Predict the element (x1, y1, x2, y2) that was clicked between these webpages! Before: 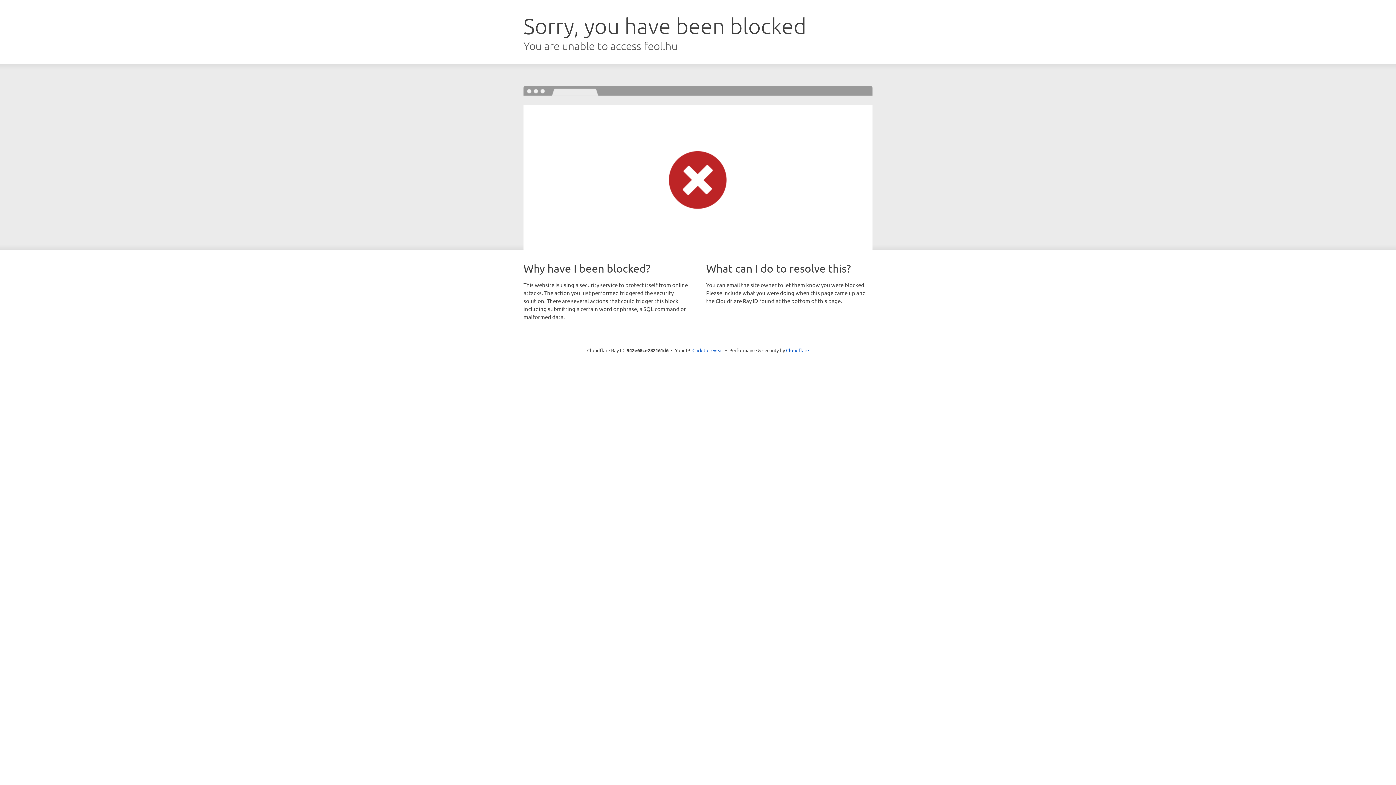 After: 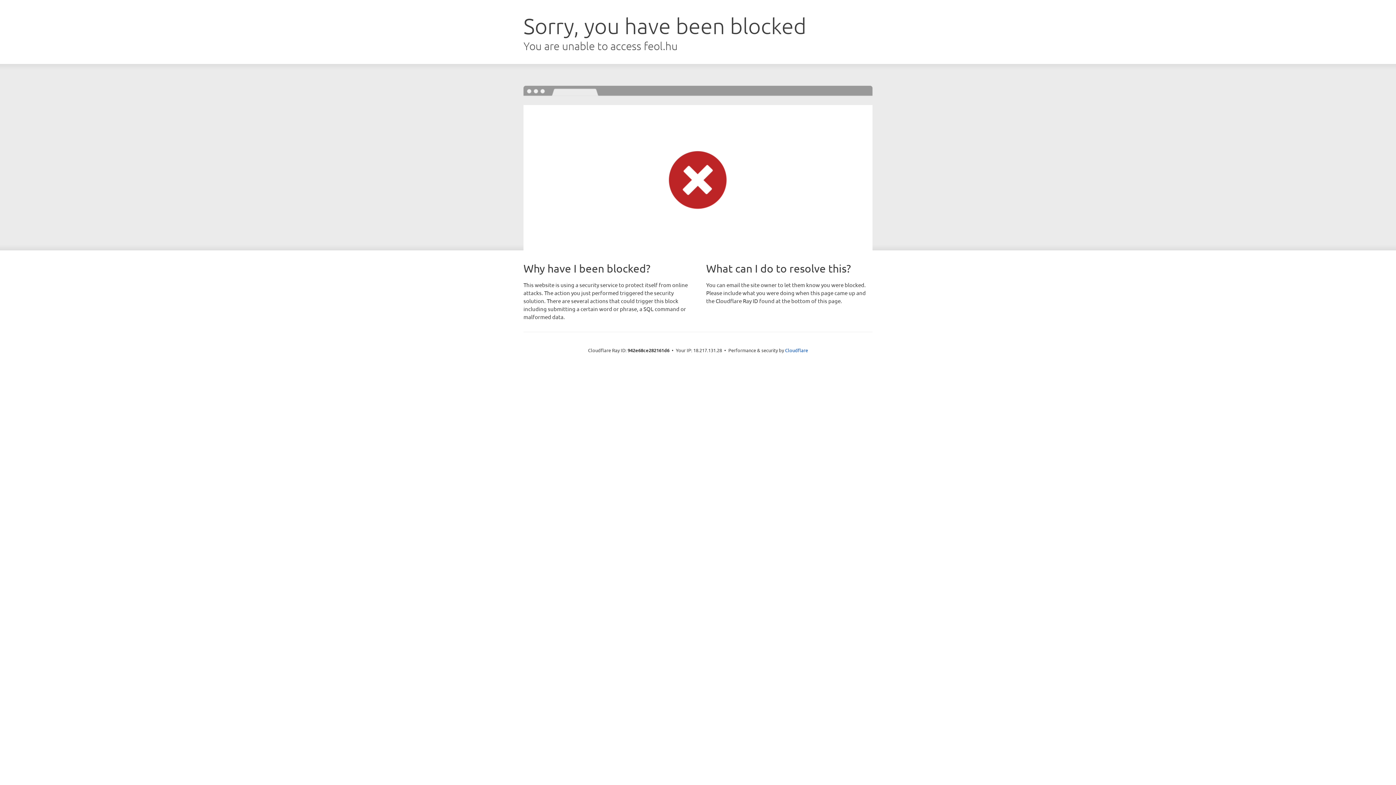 Action: label: Click to reveal bbox: (692, 346, 723, 353)